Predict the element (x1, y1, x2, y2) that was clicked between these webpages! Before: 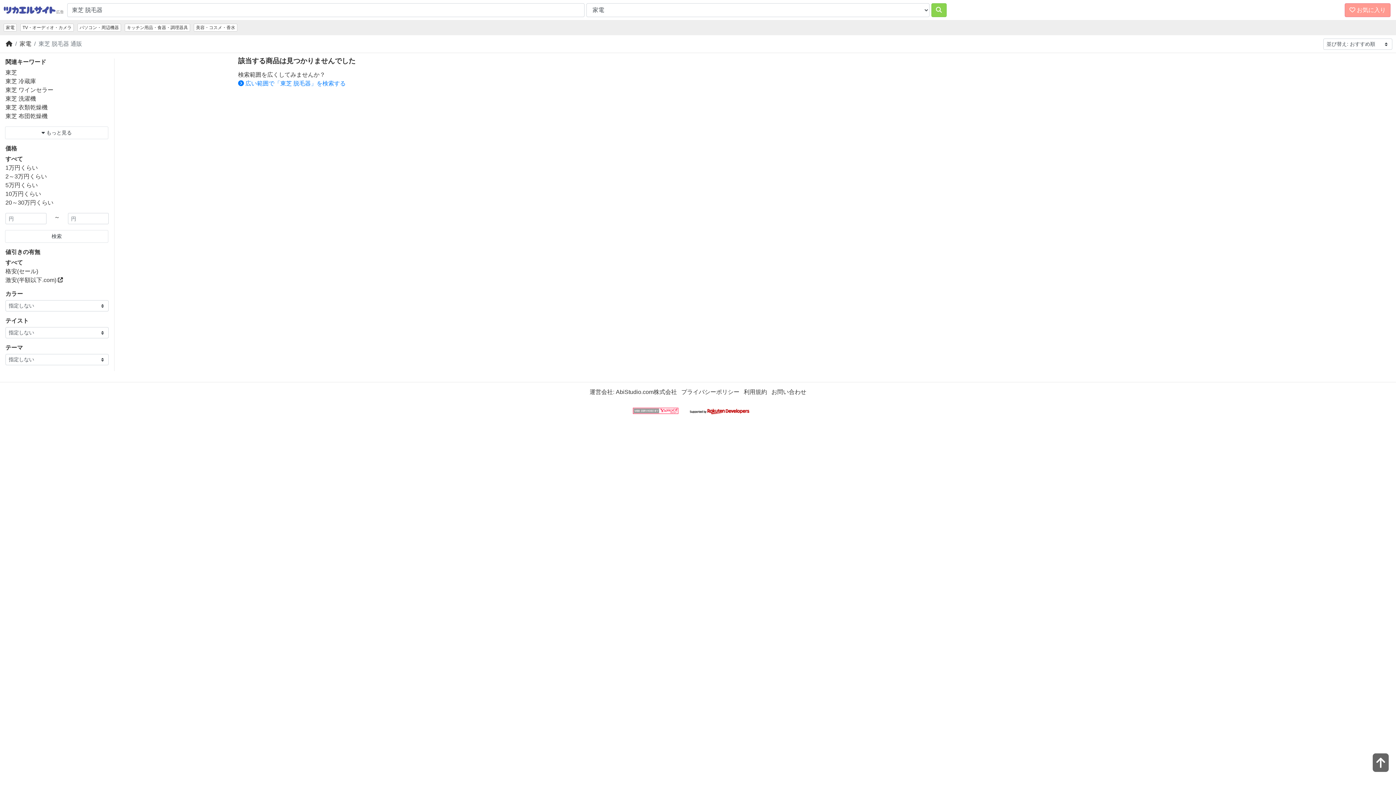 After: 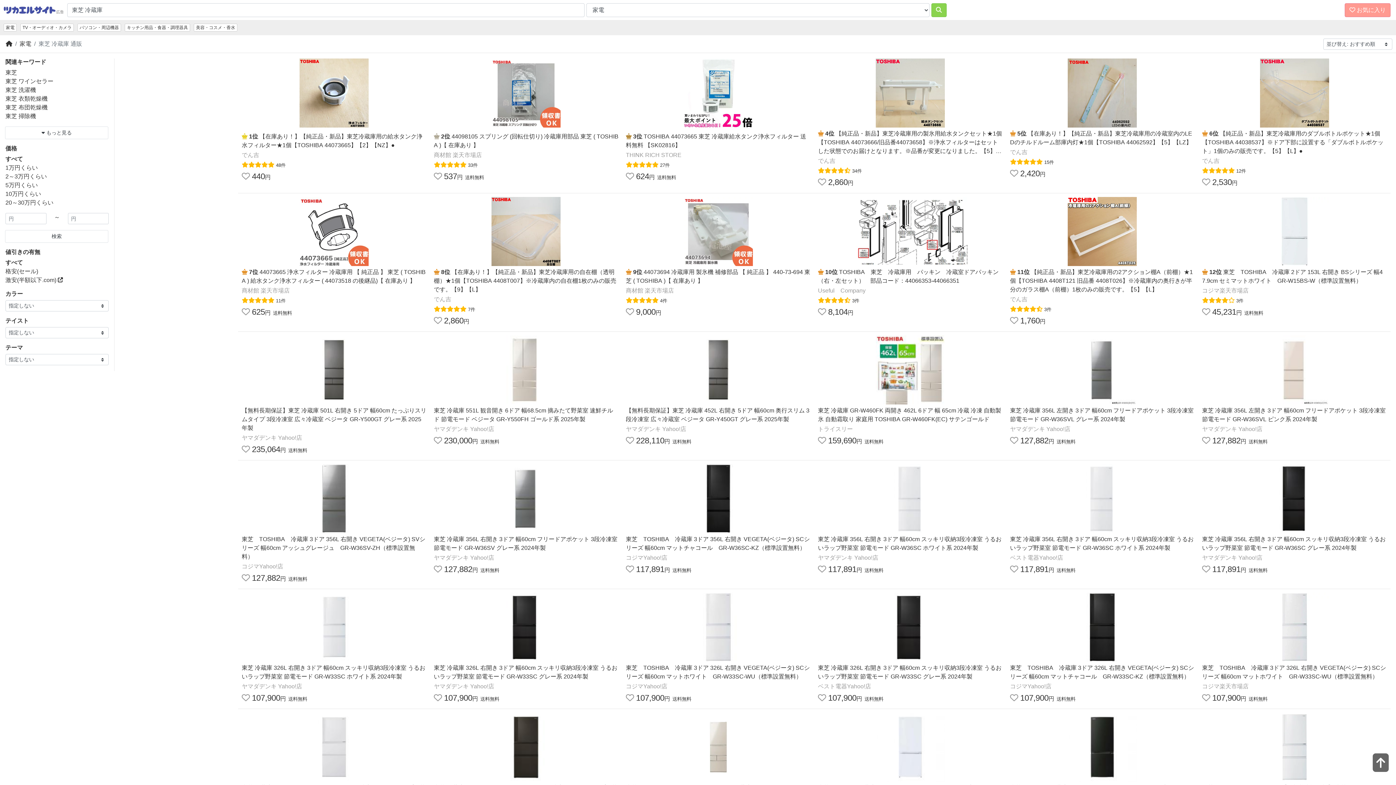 Action: label: 東芝 冷蔵庫 bbox: (5, 78, 36, 84)